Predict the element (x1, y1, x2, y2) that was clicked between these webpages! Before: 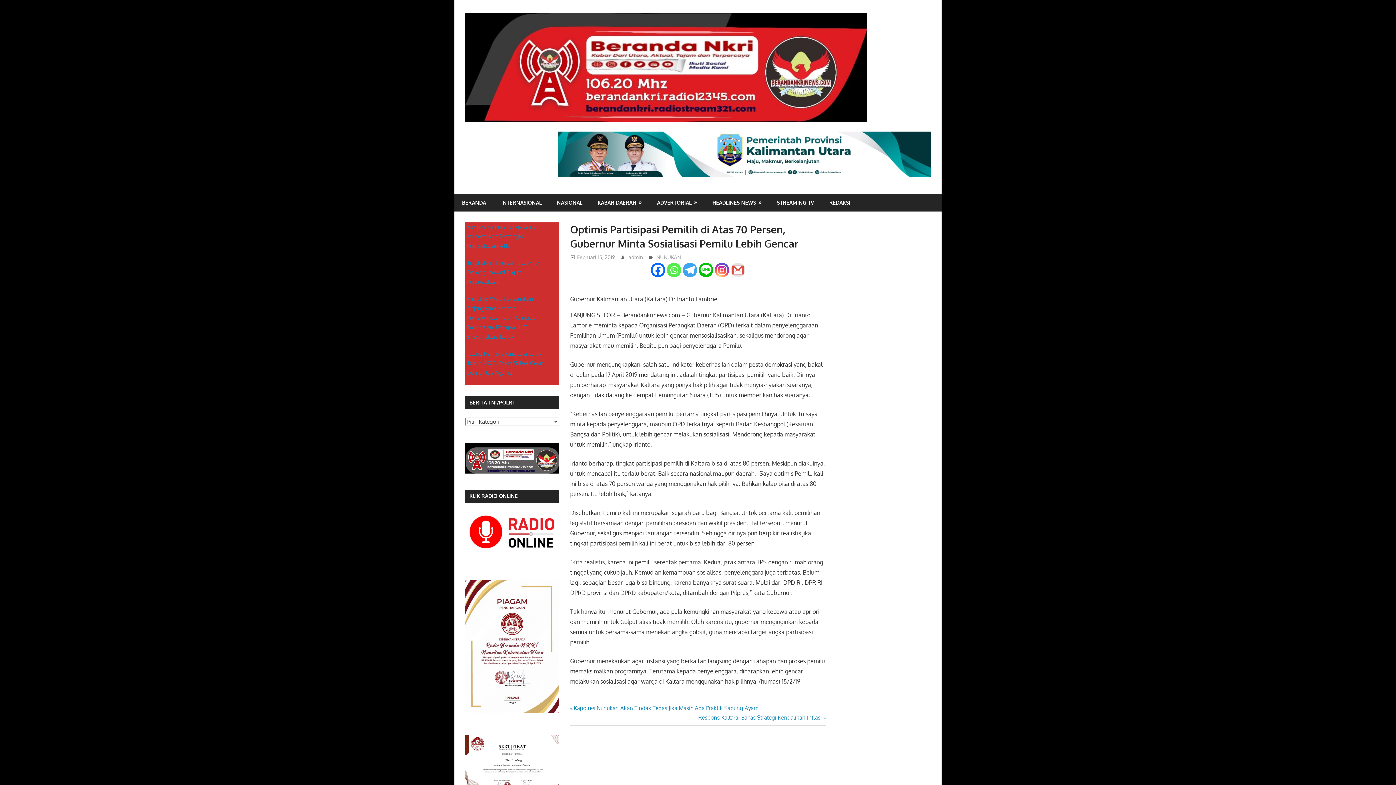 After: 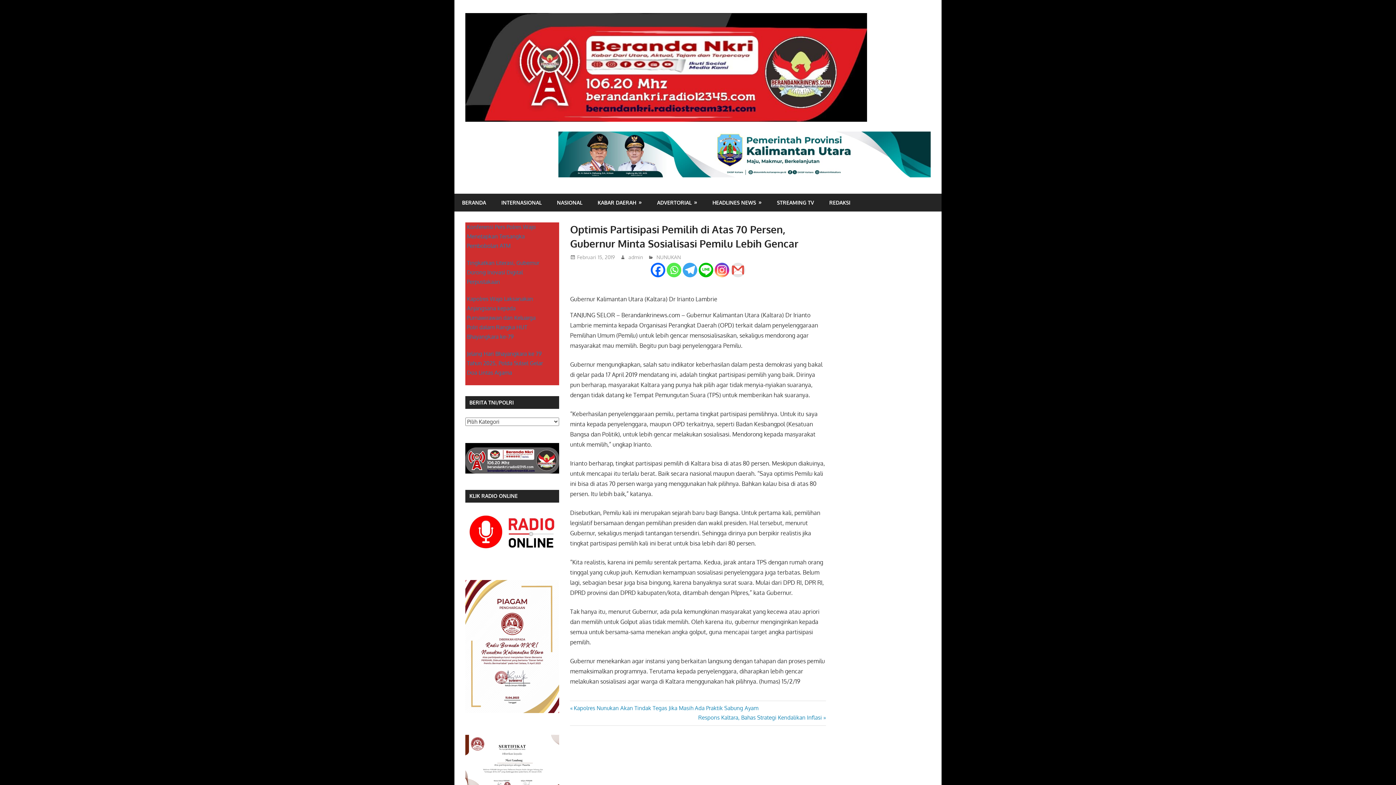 Action: bbox: (698, 262, 713, 277) label: Line